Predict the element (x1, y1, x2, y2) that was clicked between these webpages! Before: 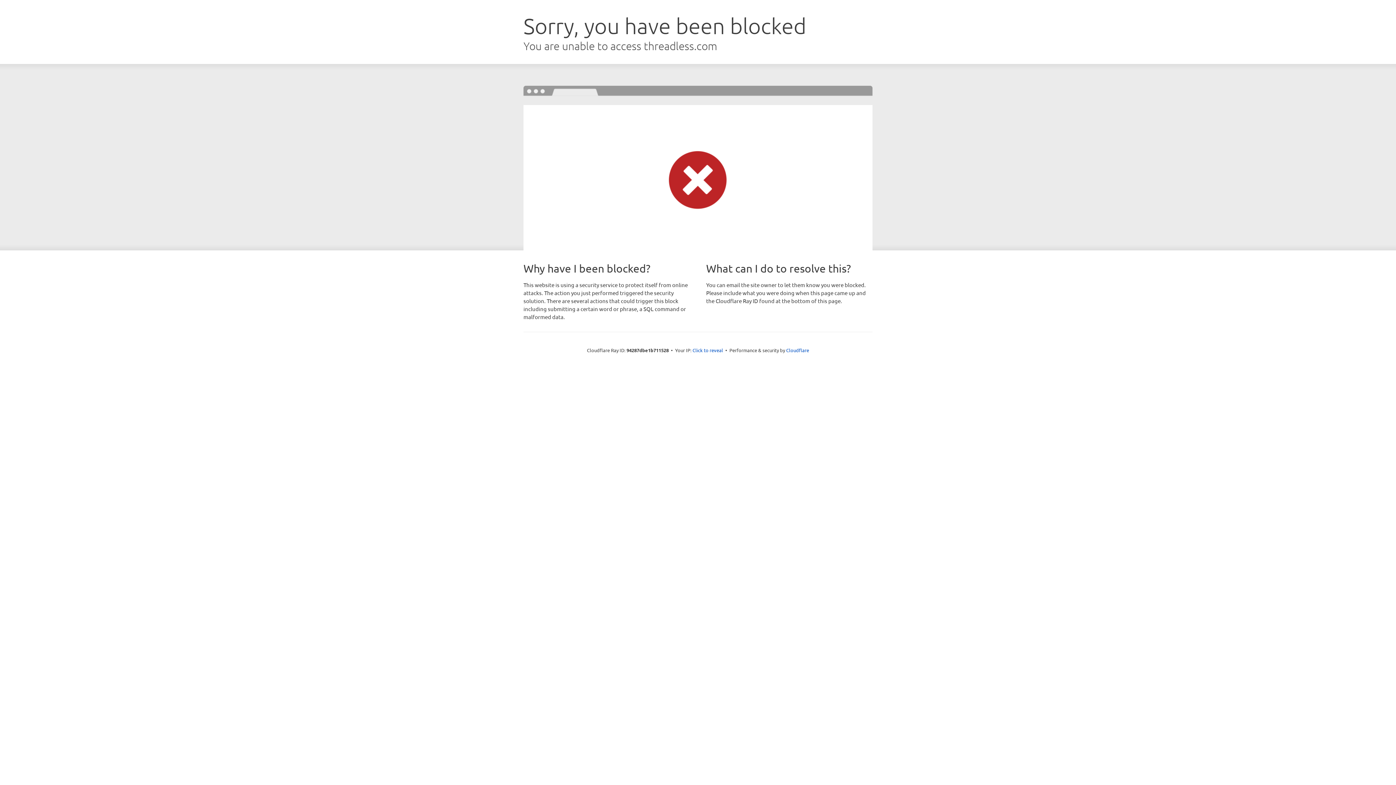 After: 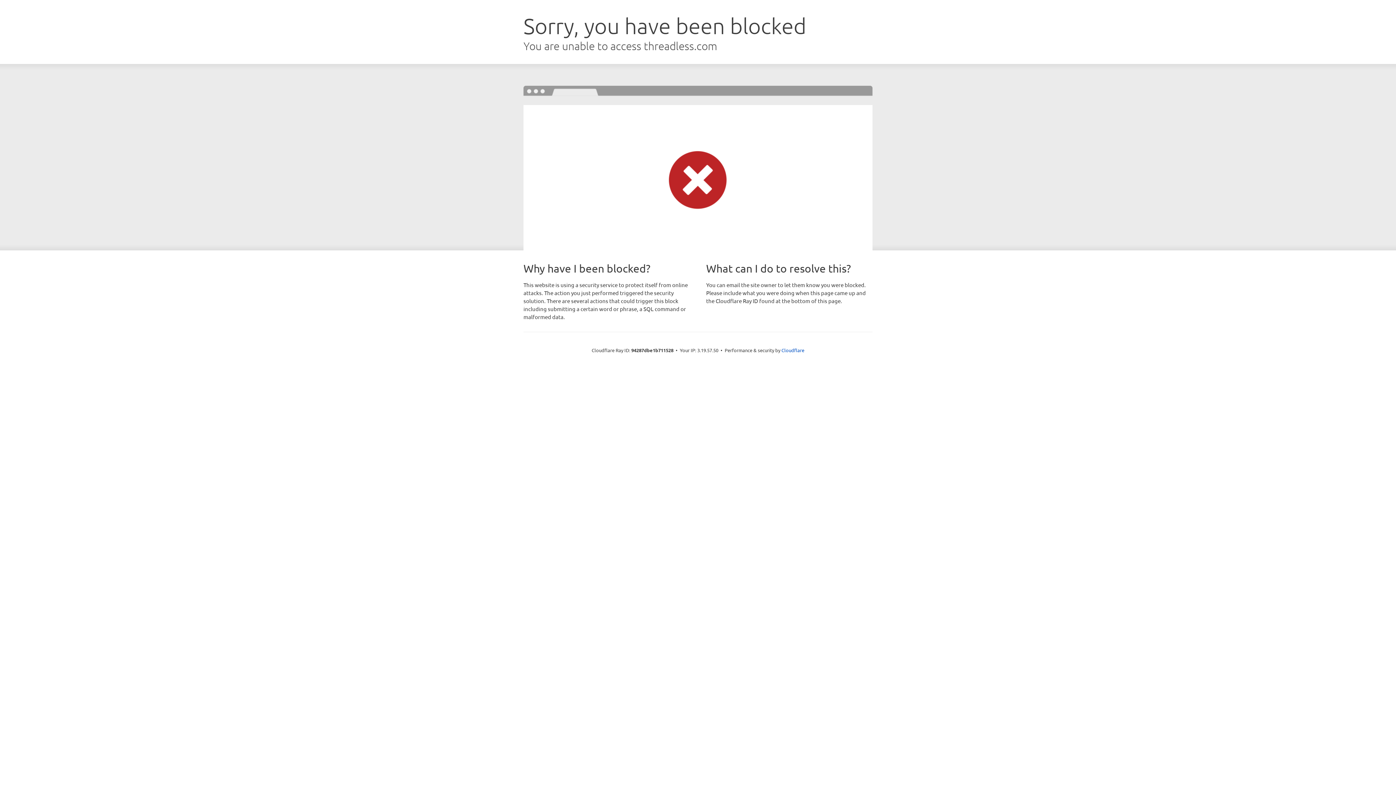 Action: label: Click to reveal bbox: (692, 346, 723, 353)